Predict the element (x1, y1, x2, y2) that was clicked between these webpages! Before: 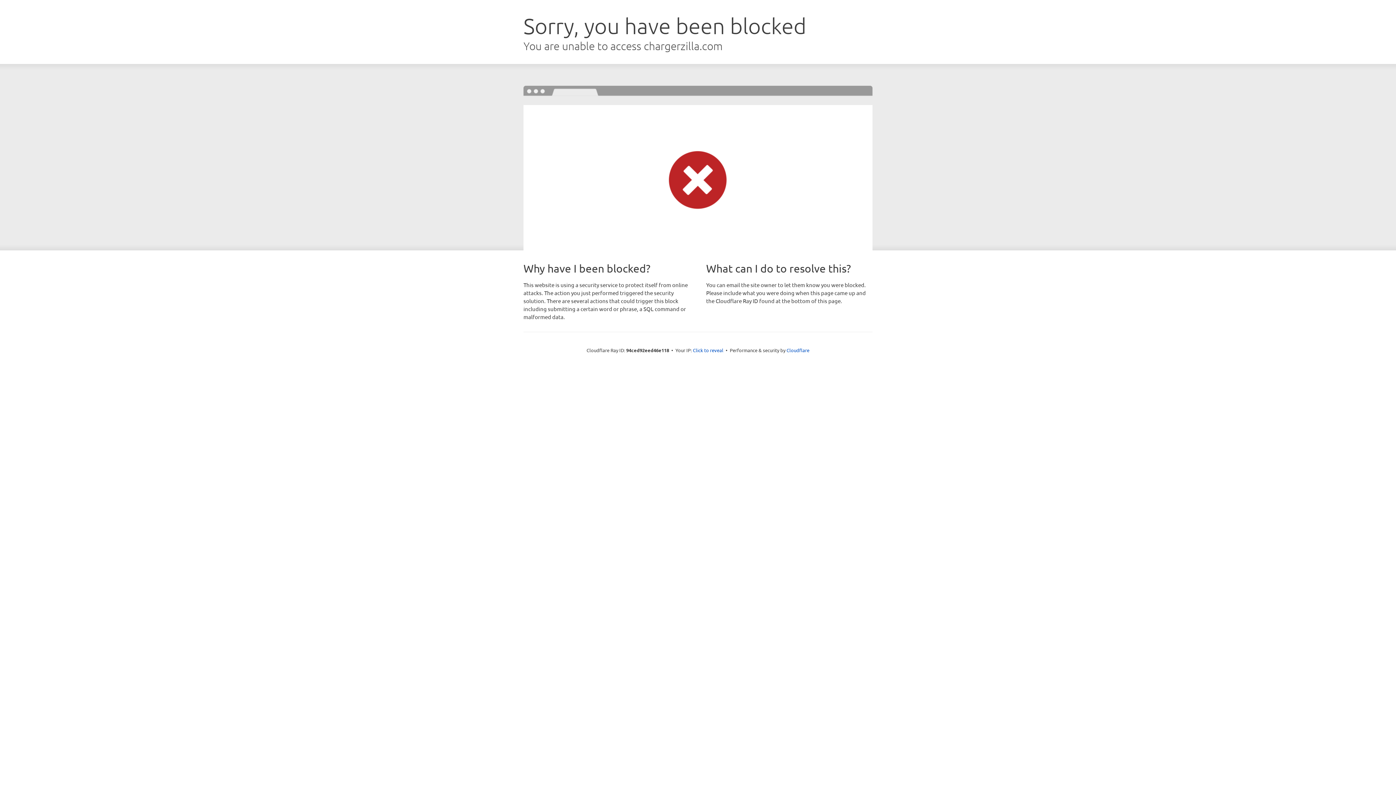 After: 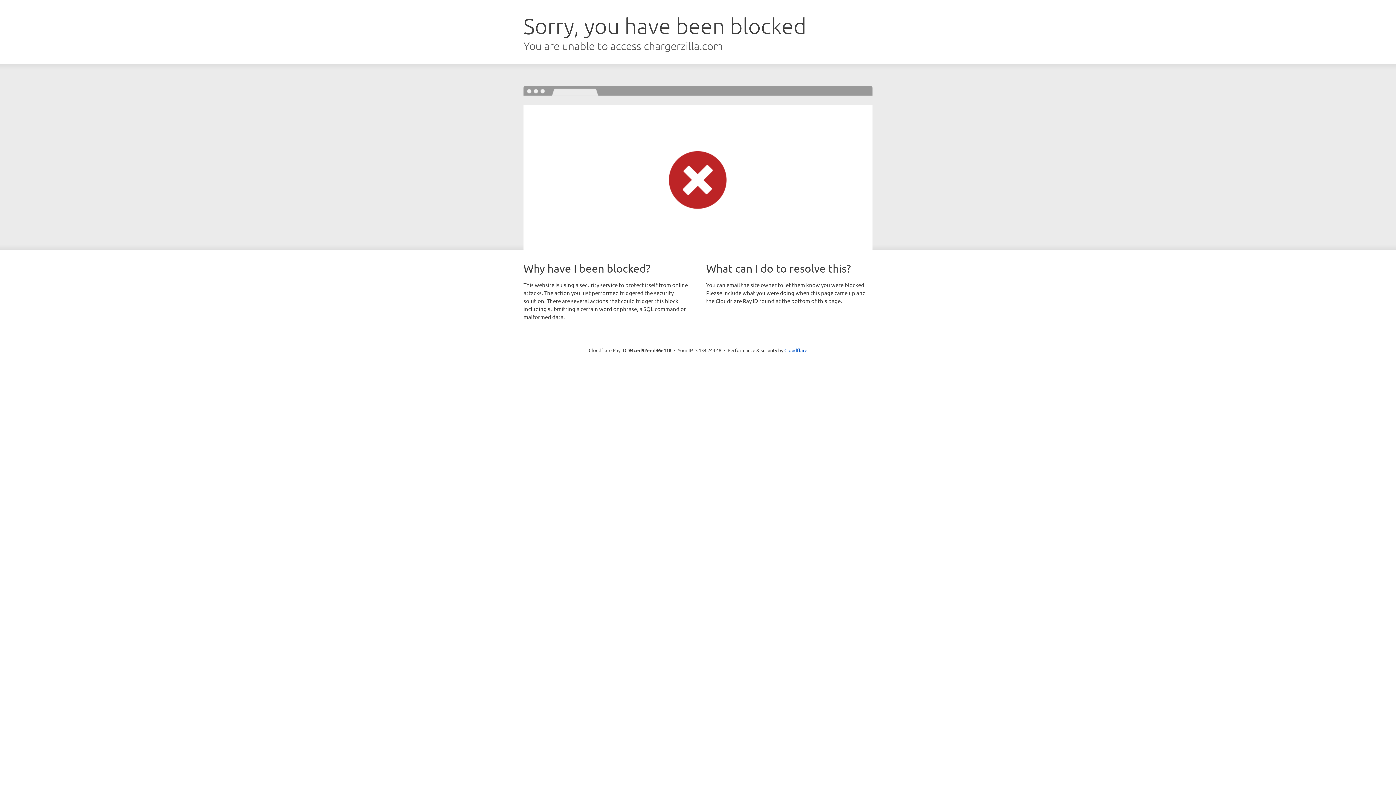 Action: label: Click to reveal bbox: (693, 346, 723, 353)